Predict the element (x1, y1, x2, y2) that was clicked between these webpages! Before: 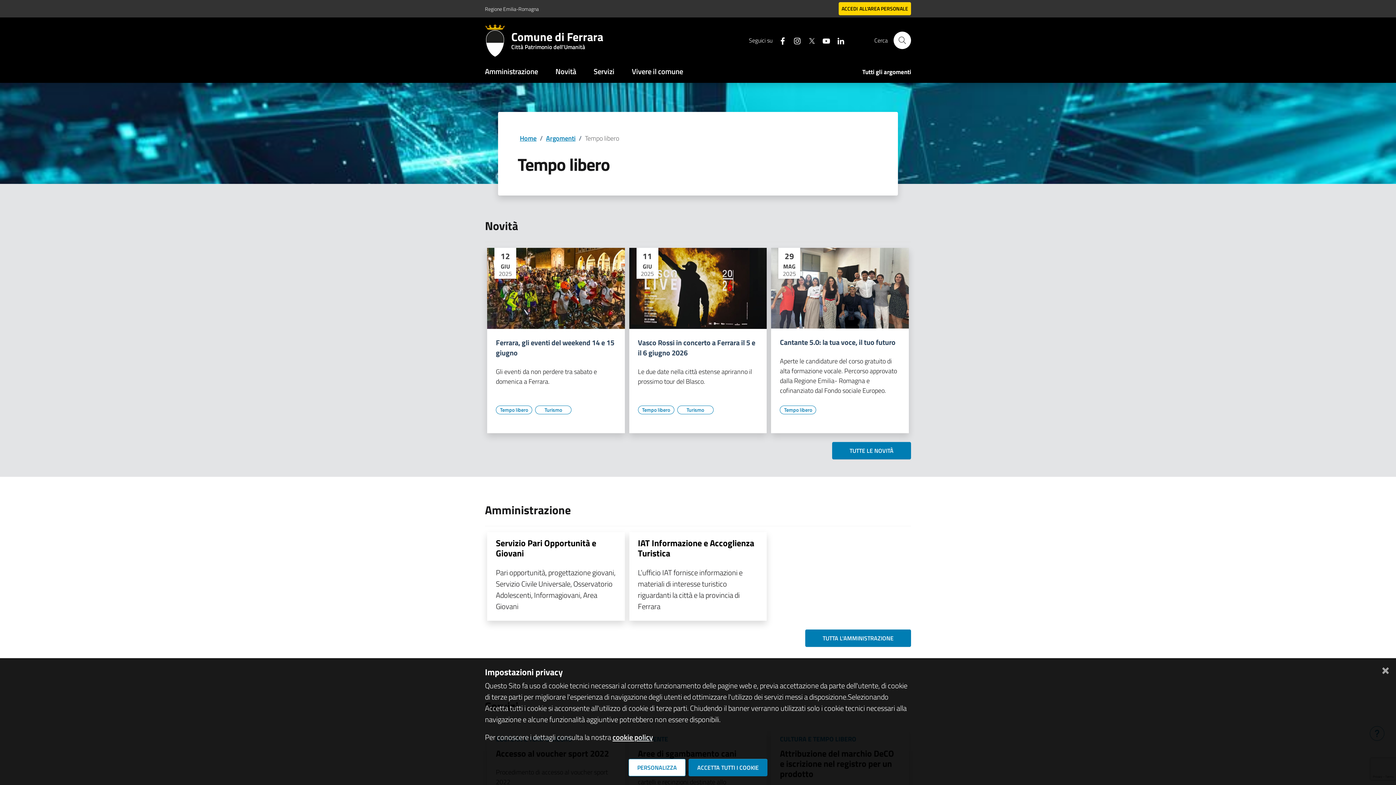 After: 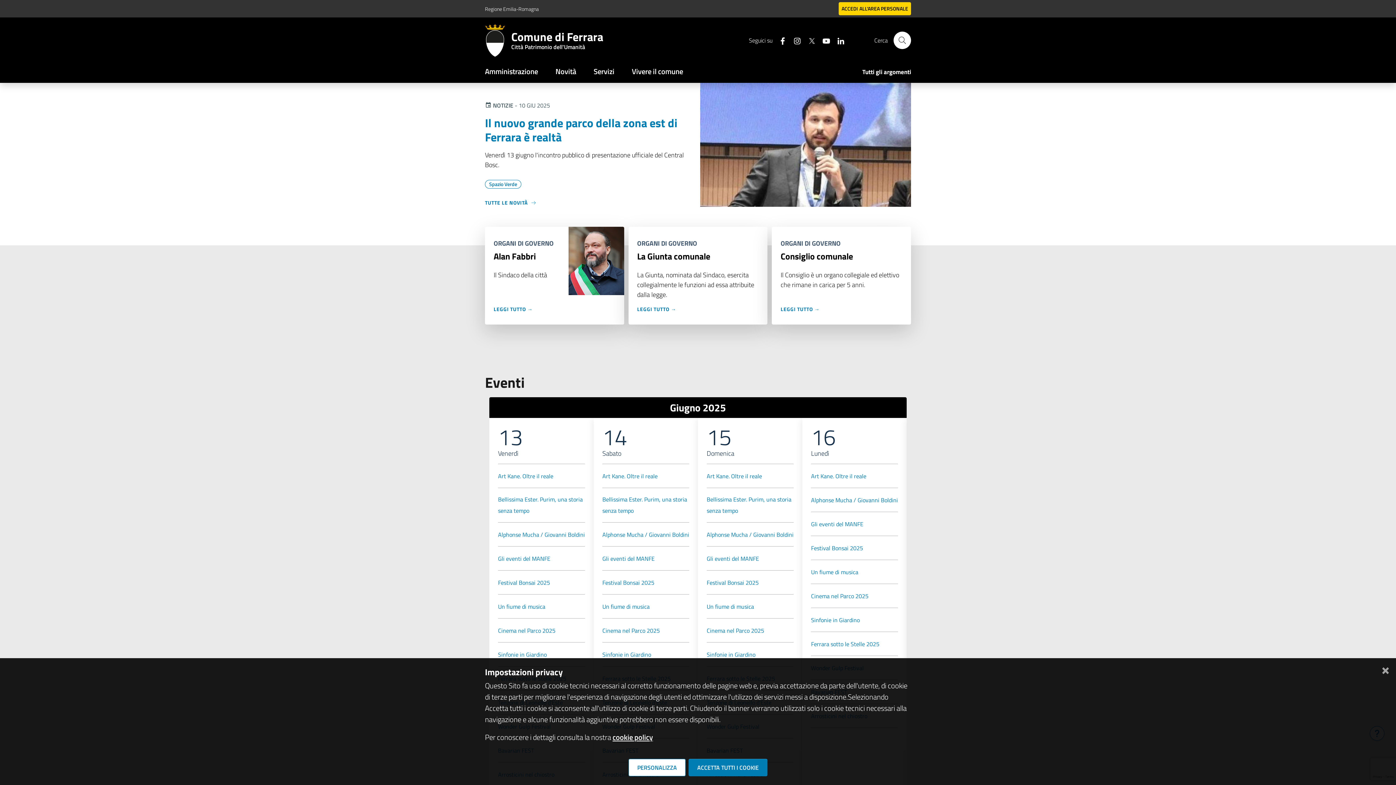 Action: label: Home bbox: (520, 133, 536, 143)